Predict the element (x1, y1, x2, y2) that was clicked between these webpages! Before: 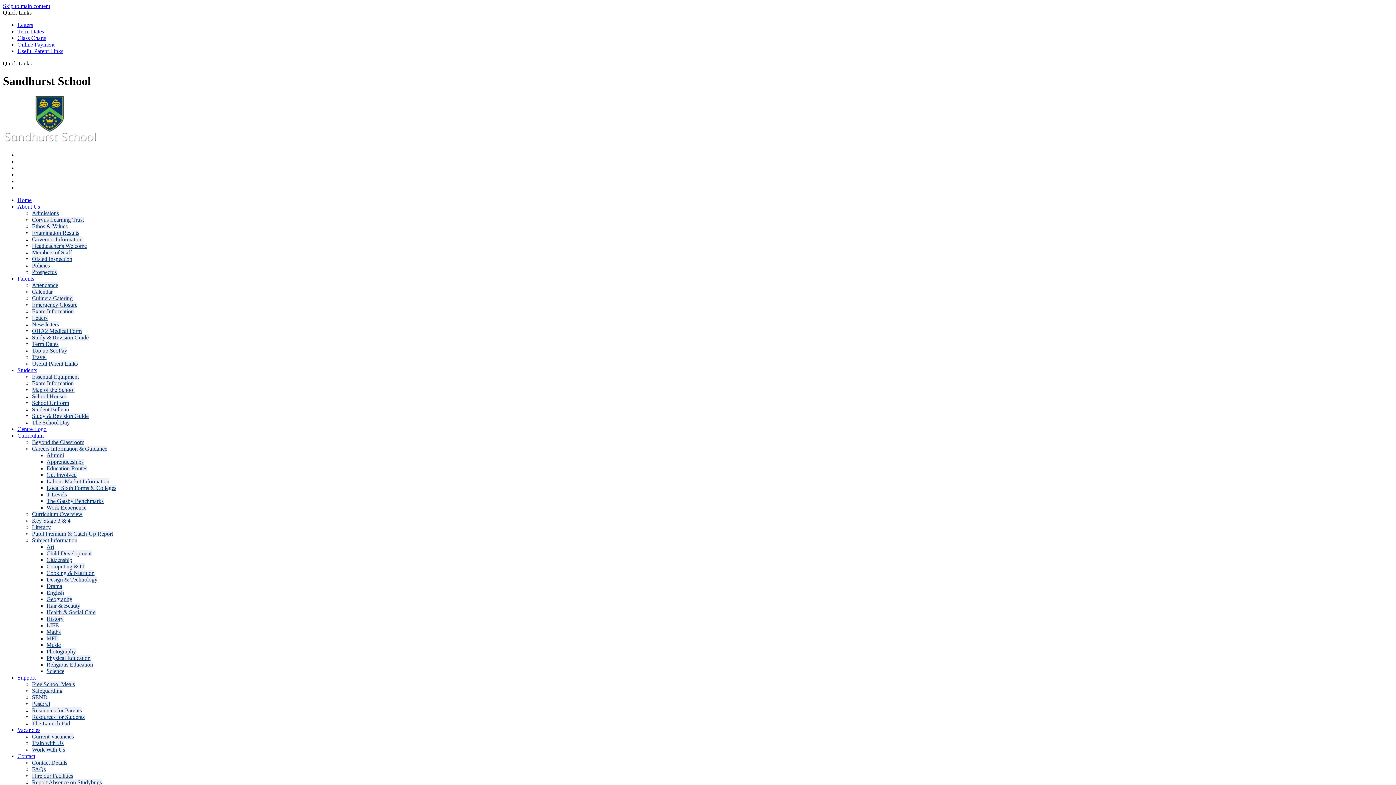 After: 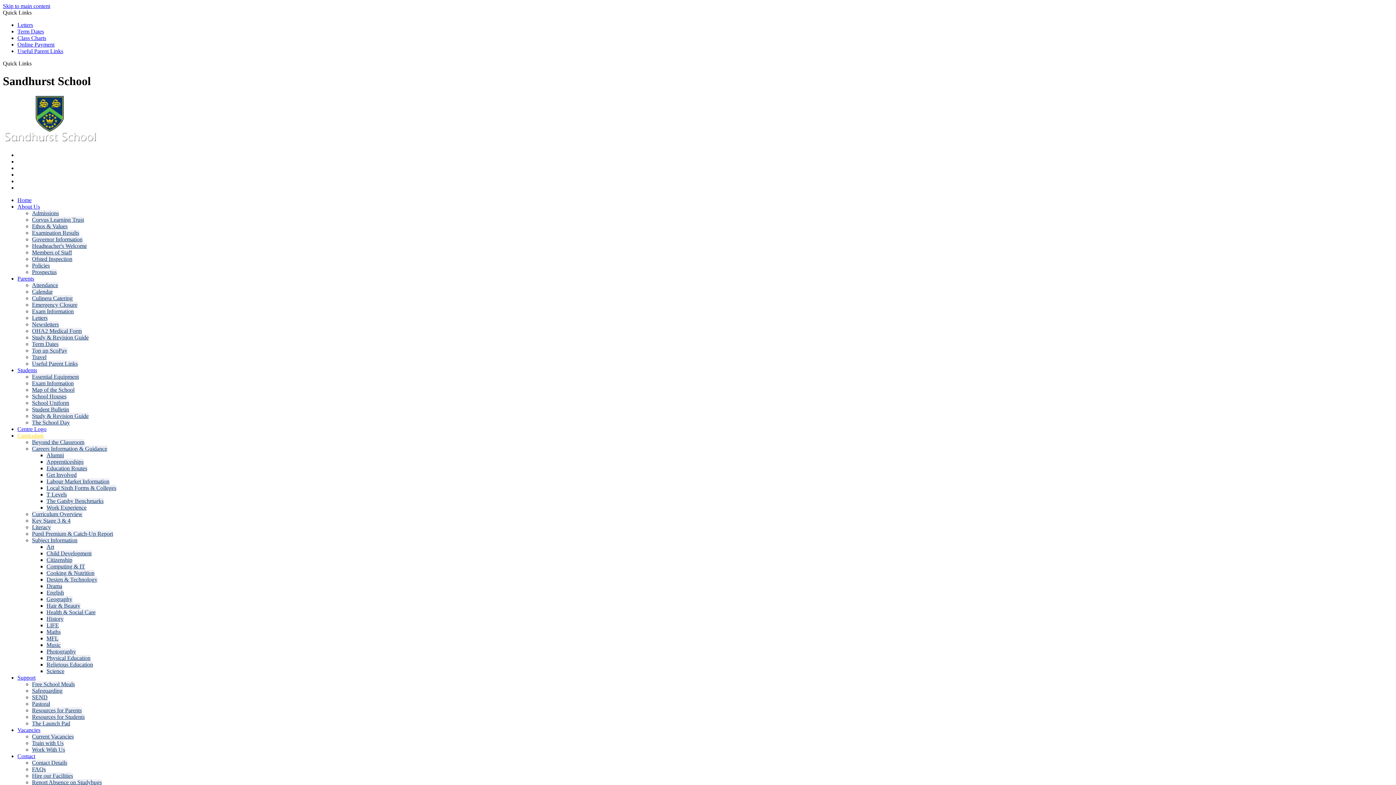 Action: bbox: (32, 517, 70, 523) label: Key Stage 3 & 4